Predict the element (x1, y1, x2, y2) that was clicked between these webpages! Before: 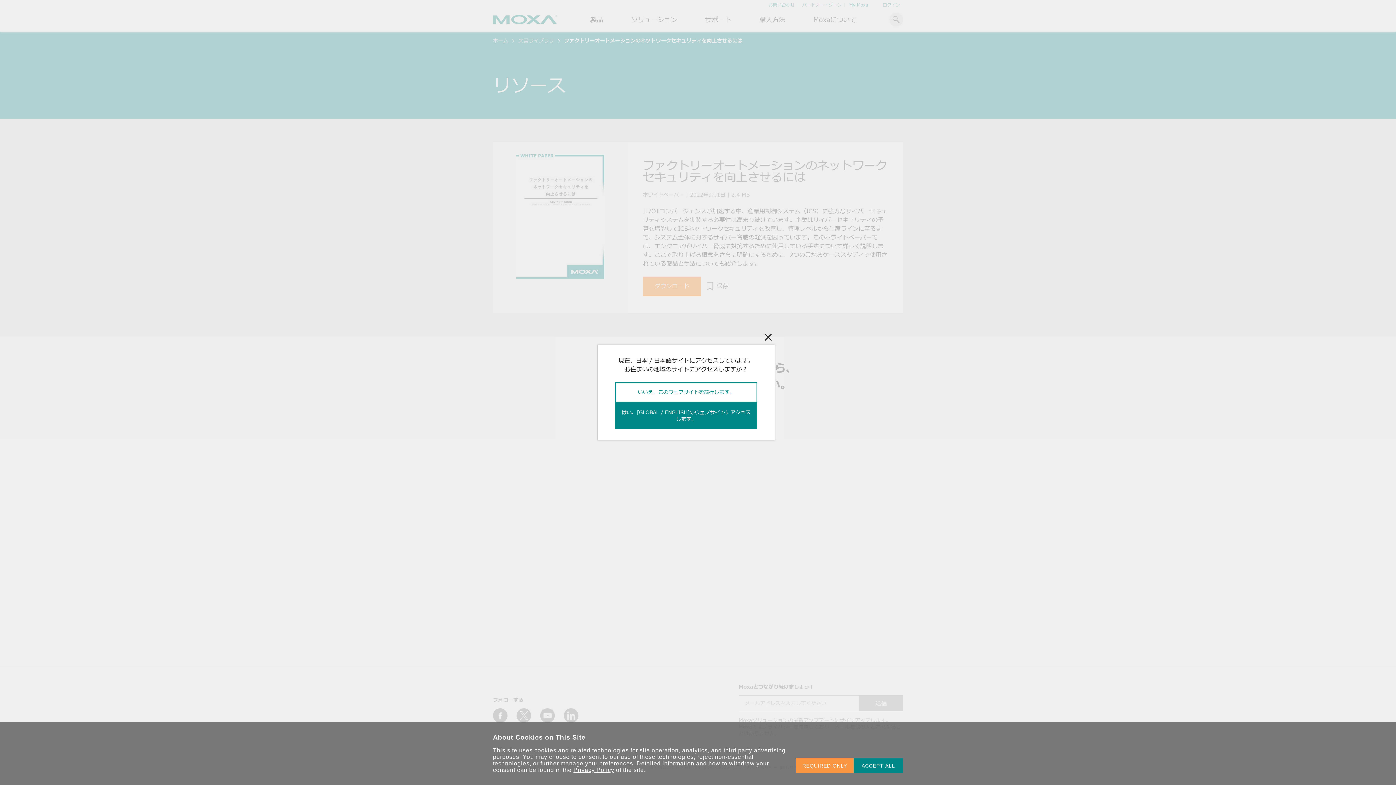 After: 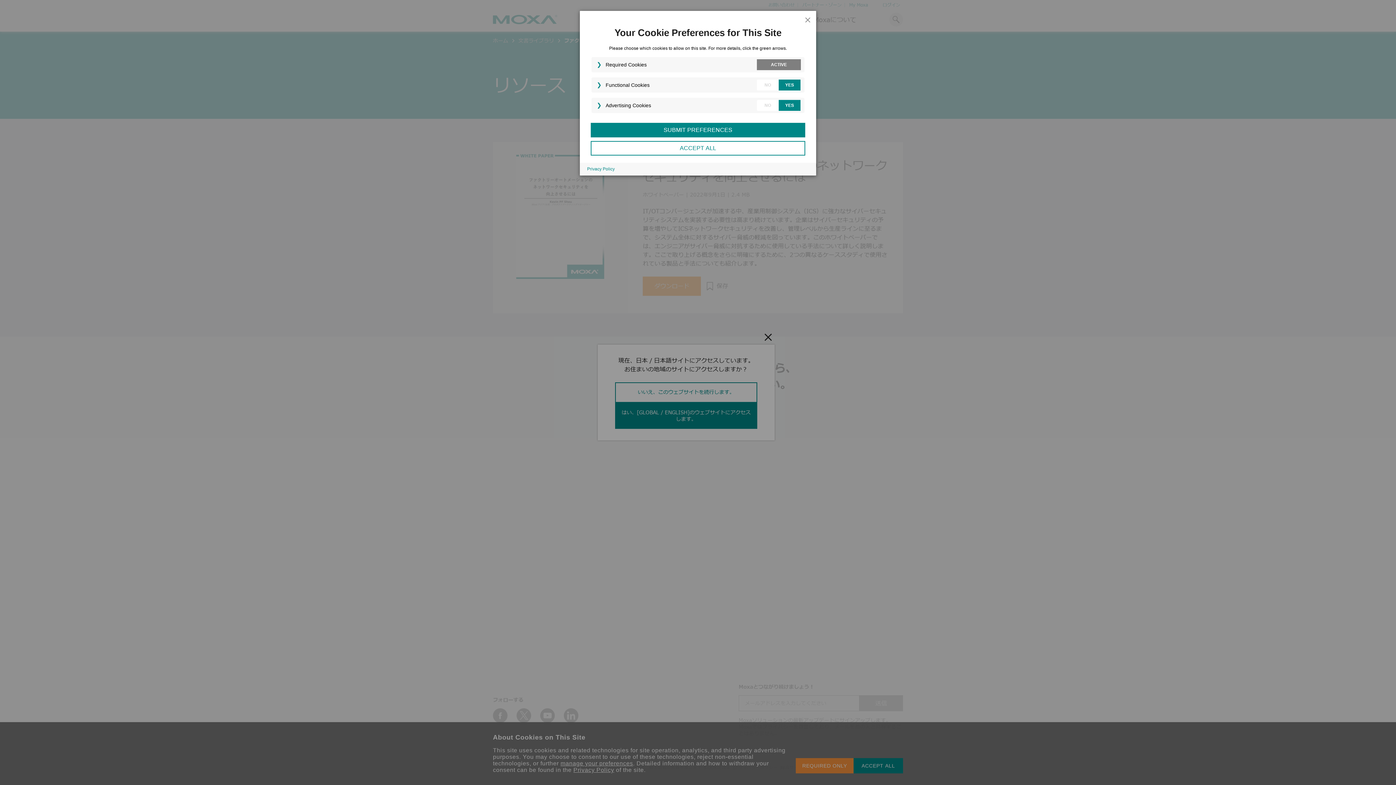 Action: bbox: (560, 760, 633, 767) label: manage your preferences